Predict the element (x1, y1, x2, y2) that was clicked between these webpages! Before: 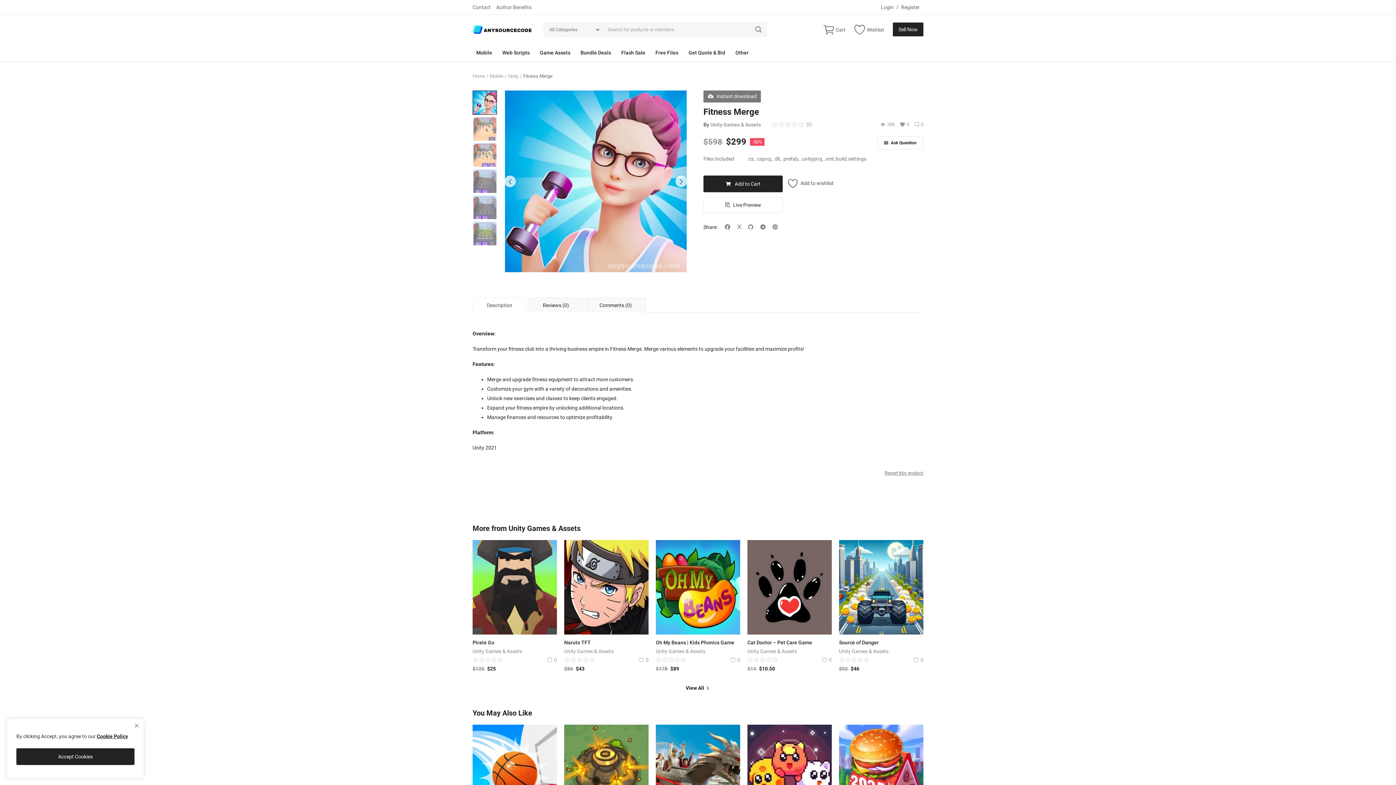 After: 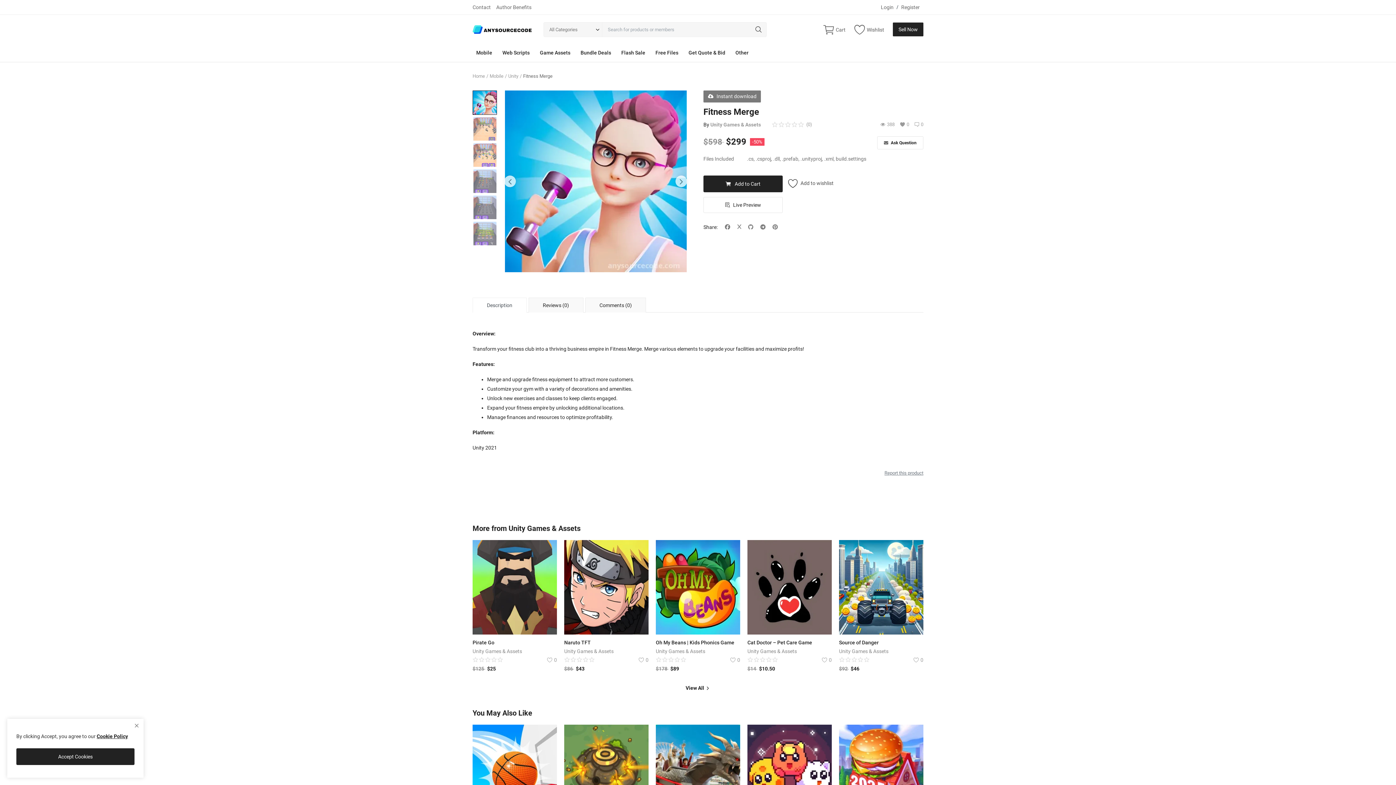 Action: bbox: (725, 223, 730, 232)